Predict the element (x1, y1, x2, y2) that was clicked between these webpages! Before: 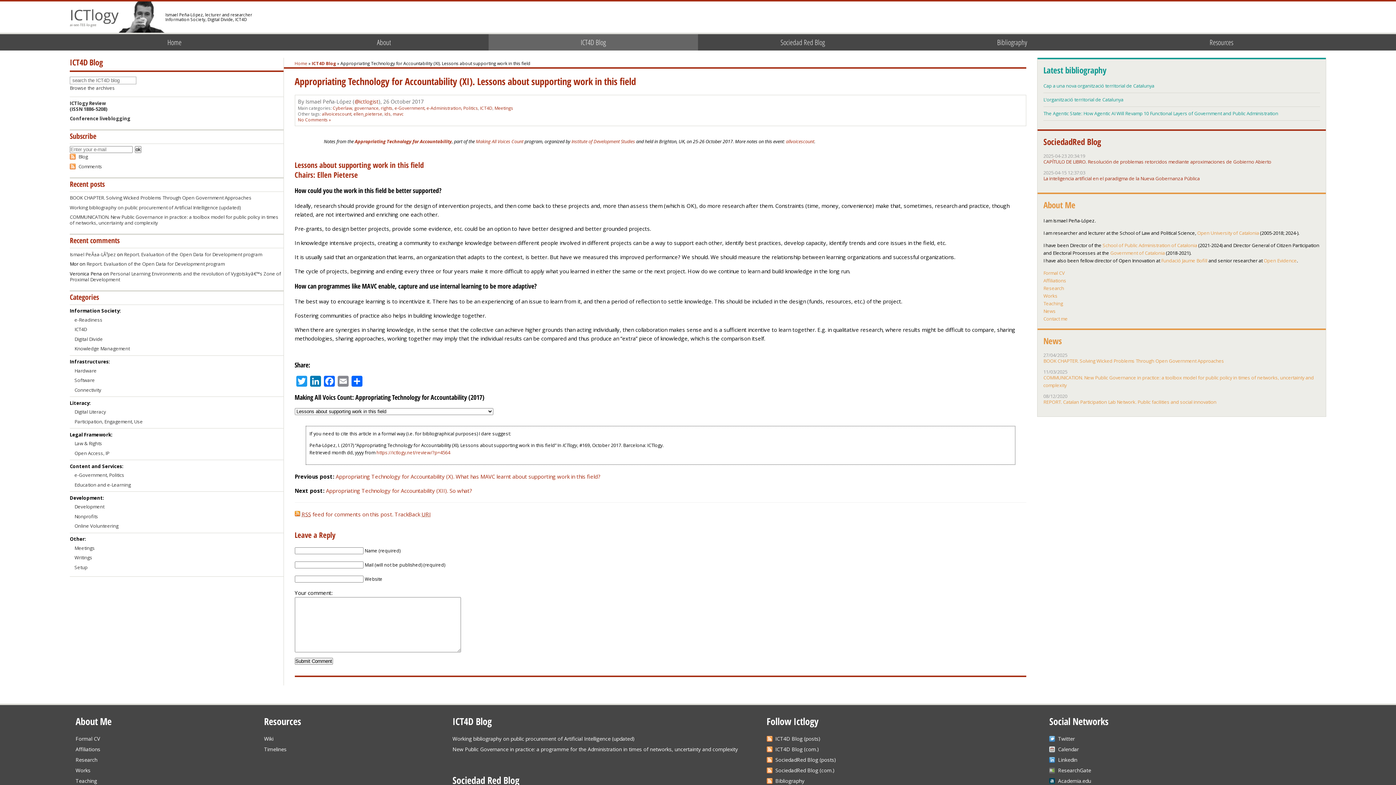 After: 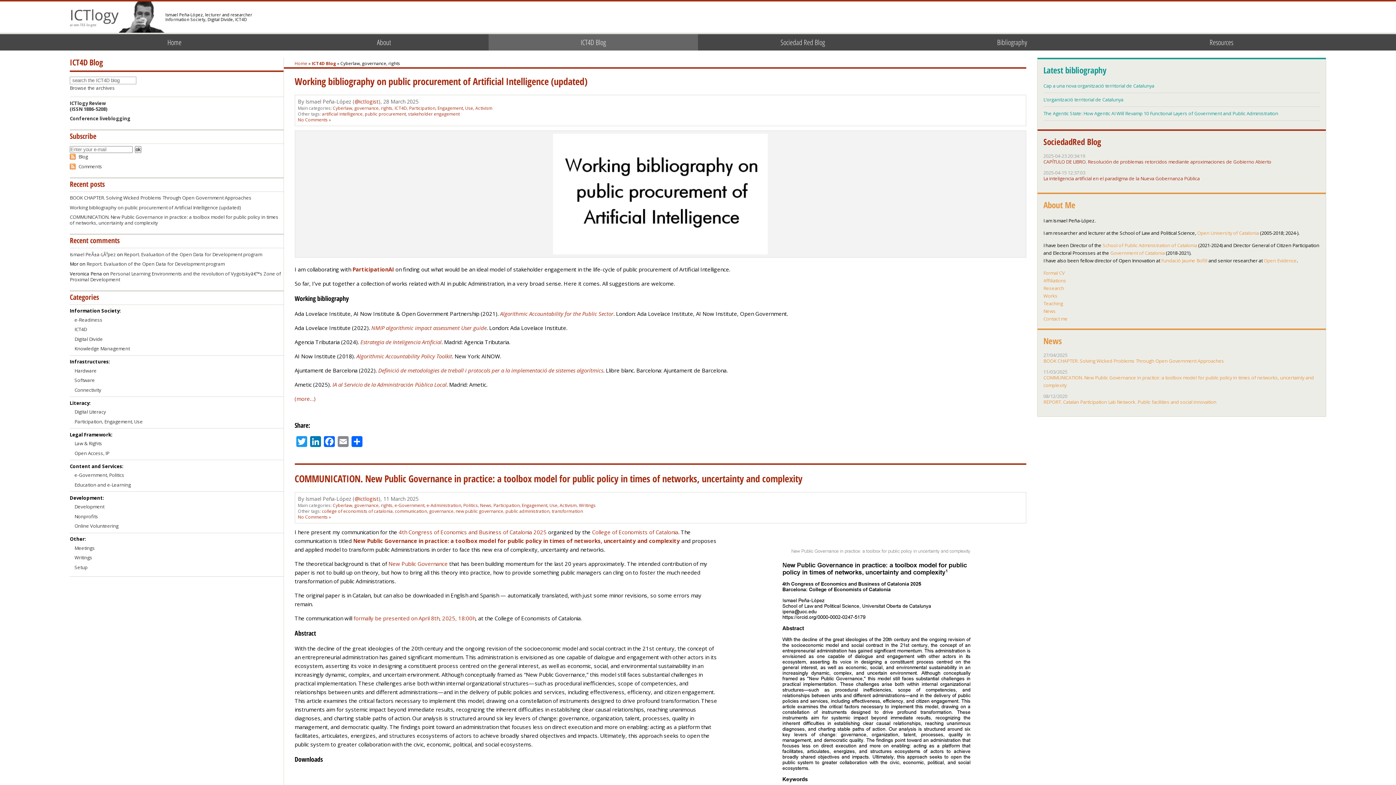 Action: label: Cyberlaw, governance, rights bbox: (332, 105, 392, 111)